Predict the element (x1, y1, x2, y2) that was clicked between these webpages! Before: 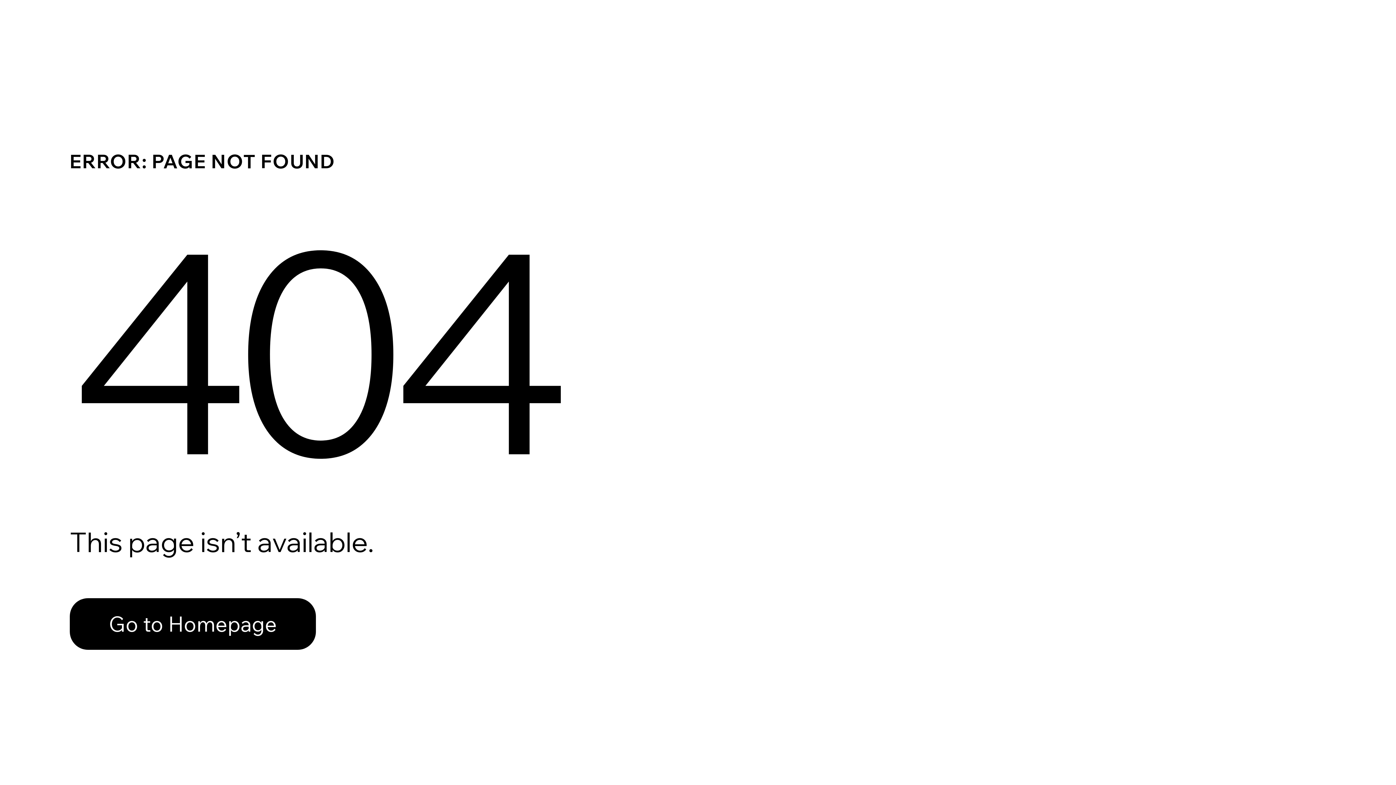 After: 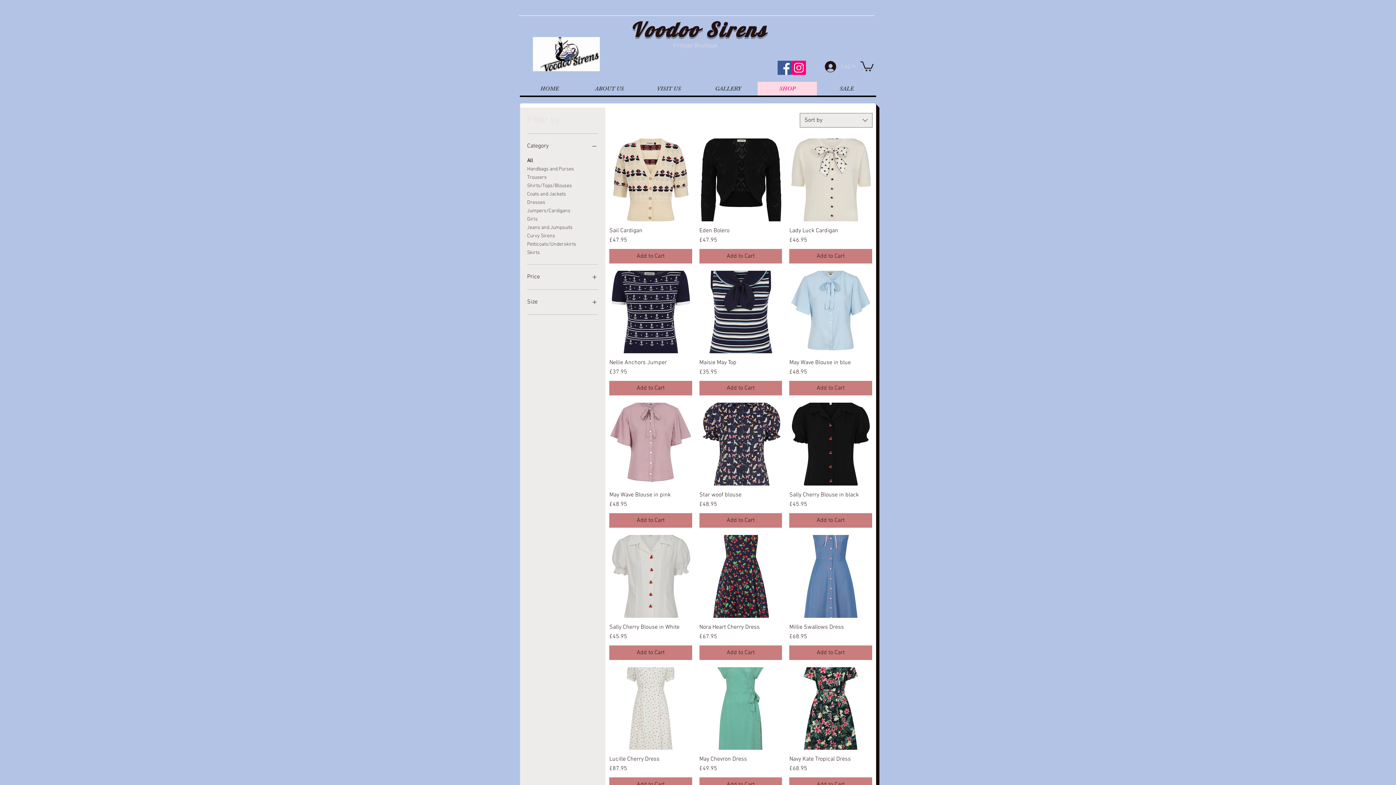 Action: label: Go to Homepage bbox: (69, 582, 768, 659)